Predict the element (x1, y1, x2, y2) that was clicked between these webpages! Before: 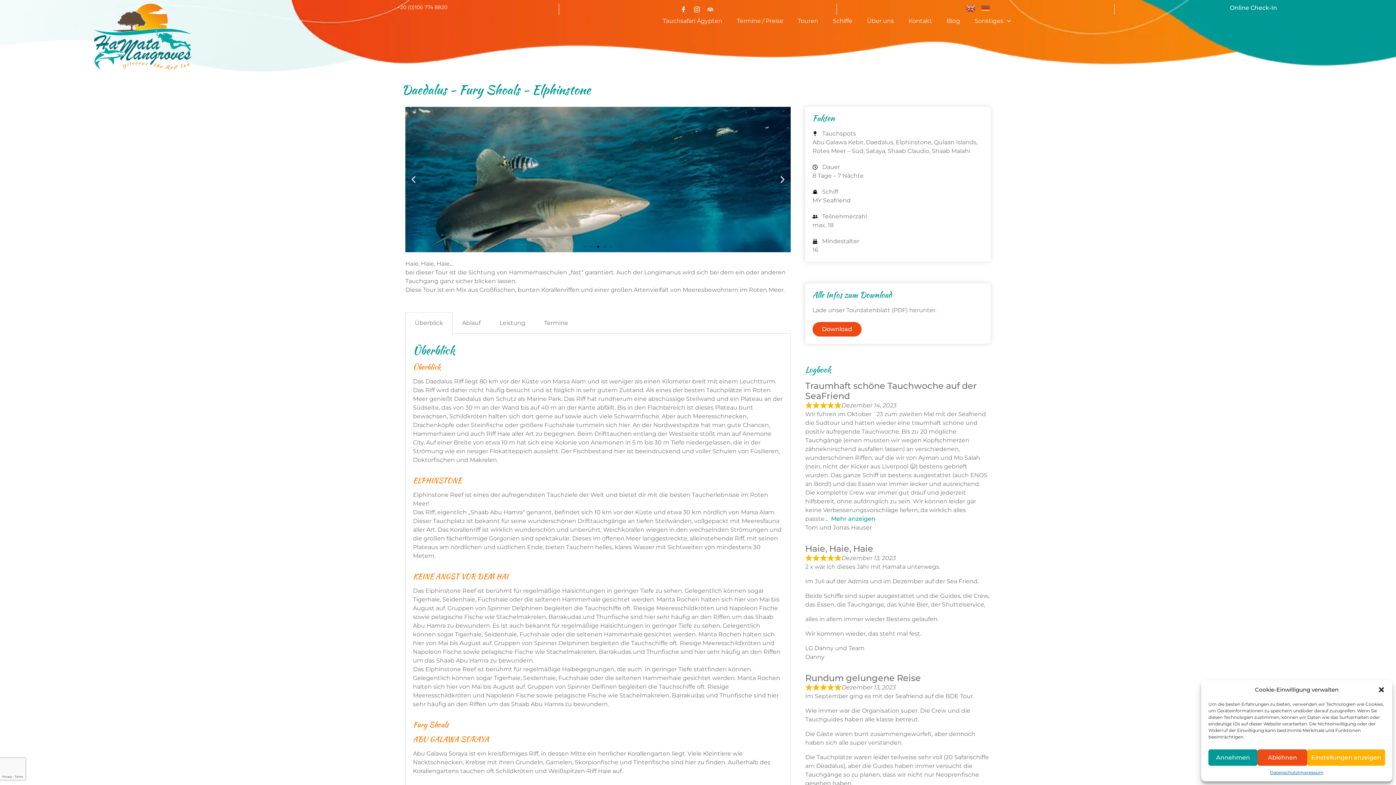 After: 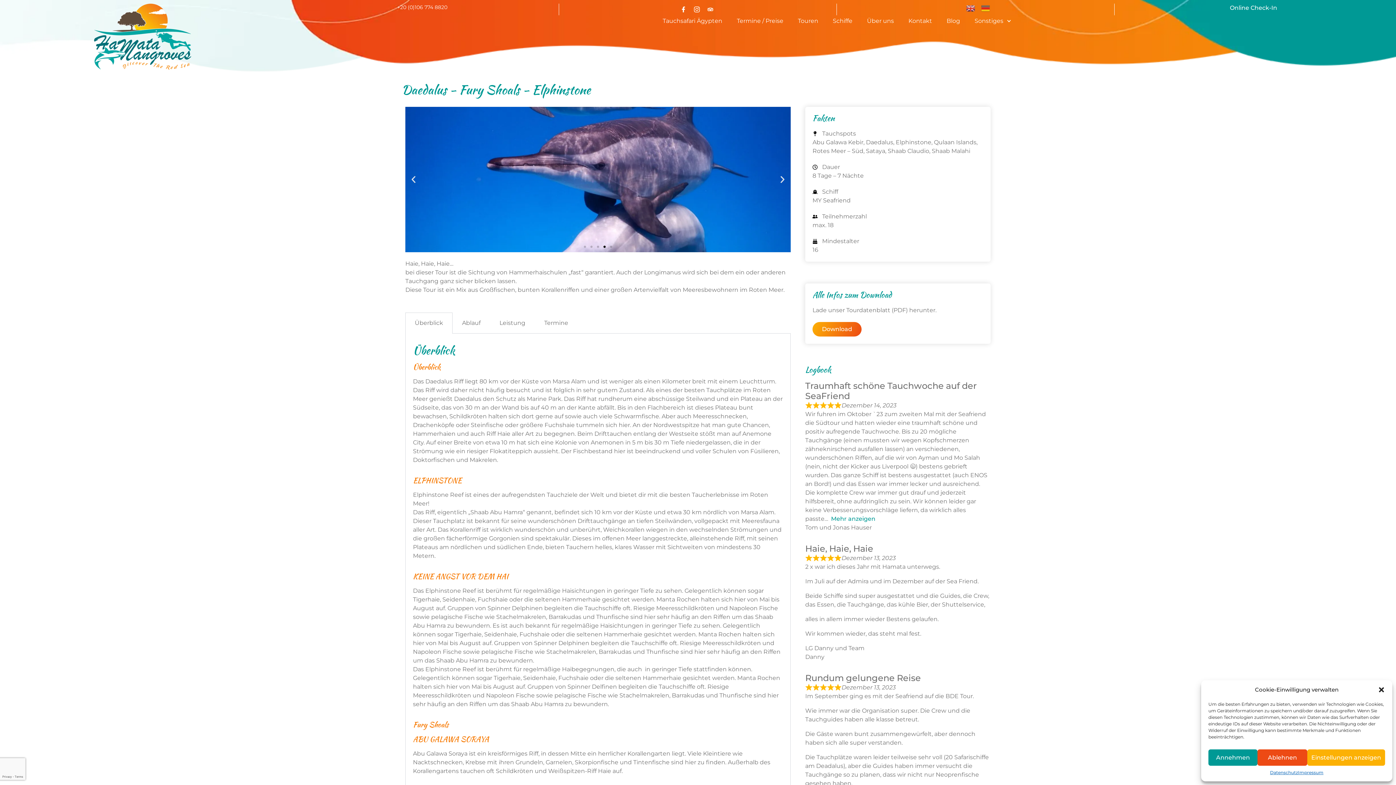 Action: bbox: (812, 322, 861, 336) label: Download